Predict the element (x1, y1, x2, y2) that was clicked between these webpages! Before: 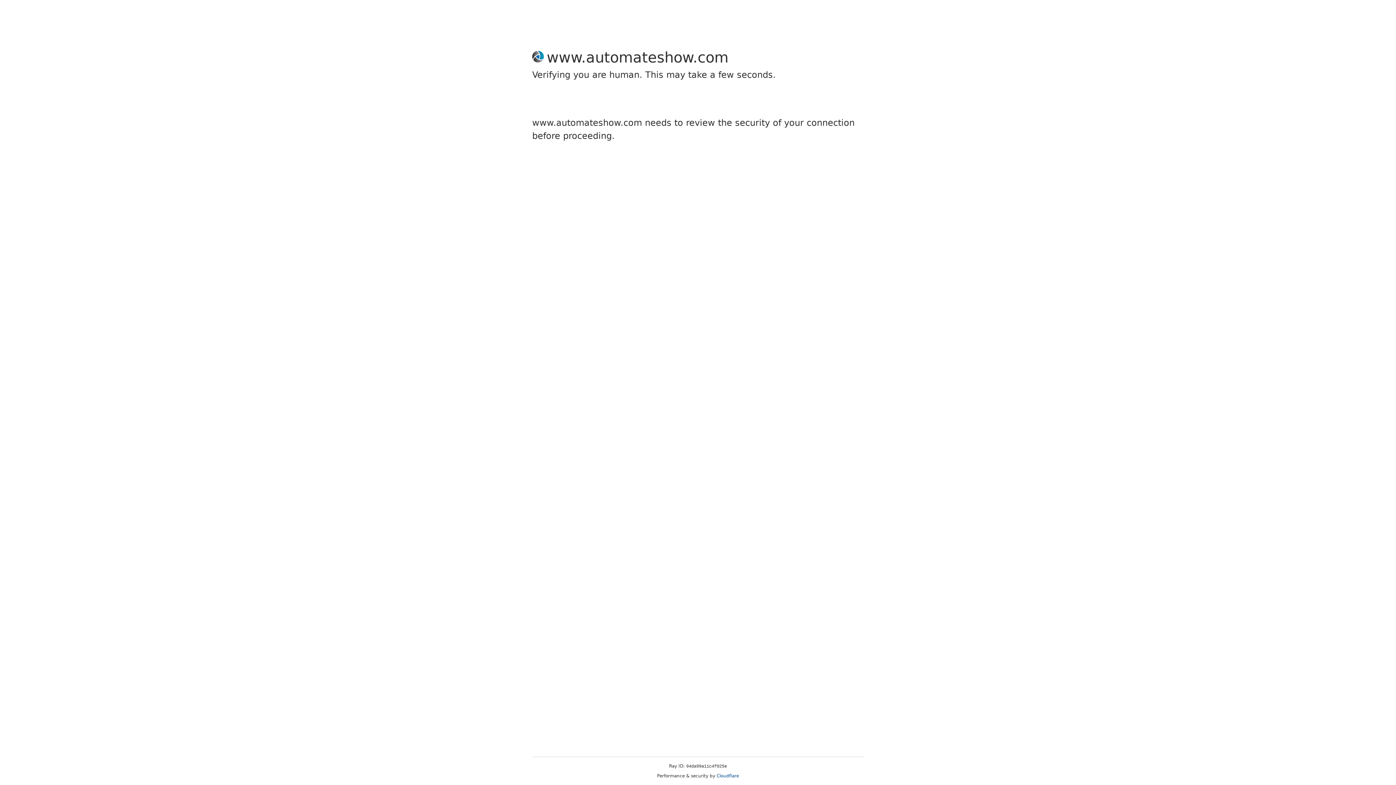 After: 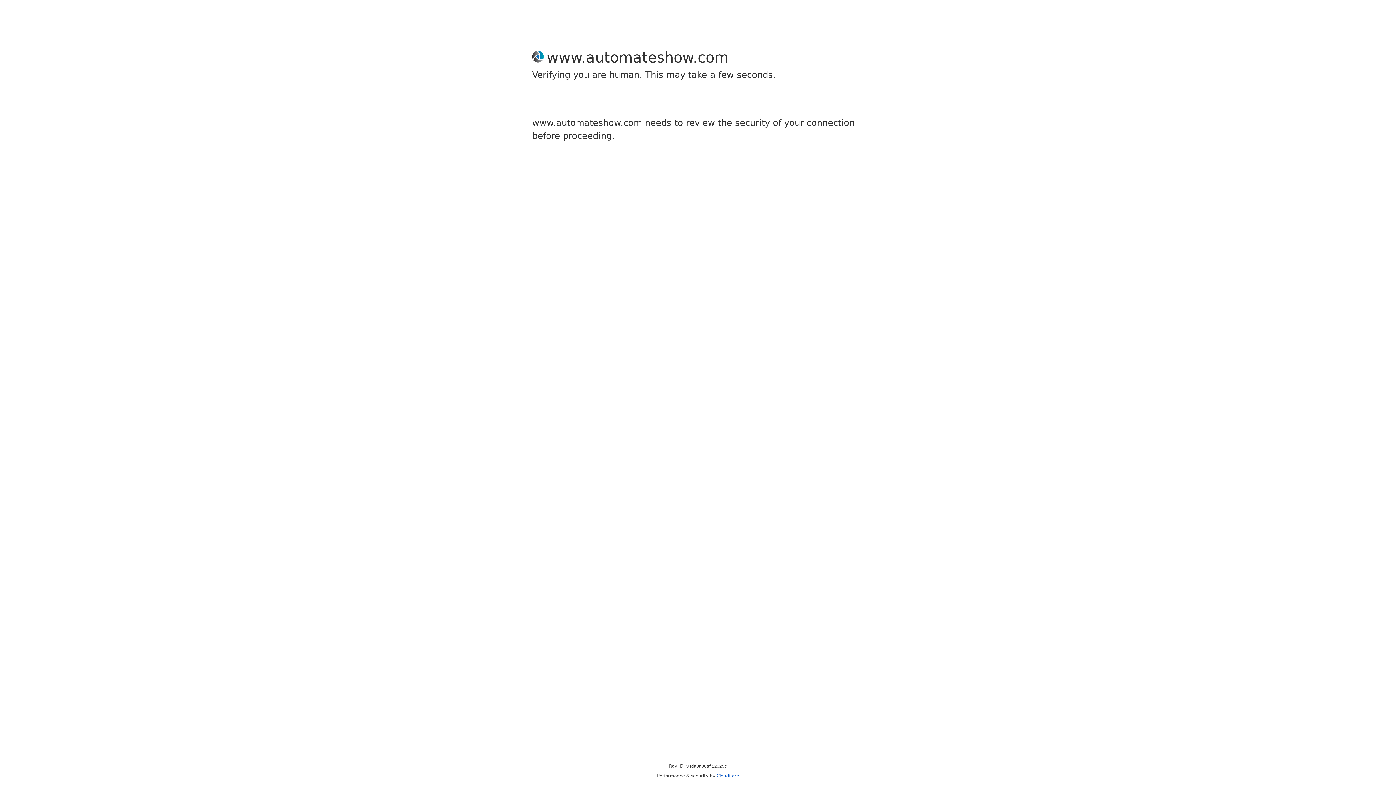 Action: label: Cloudflare bbox: (716, 773, 739, 778)